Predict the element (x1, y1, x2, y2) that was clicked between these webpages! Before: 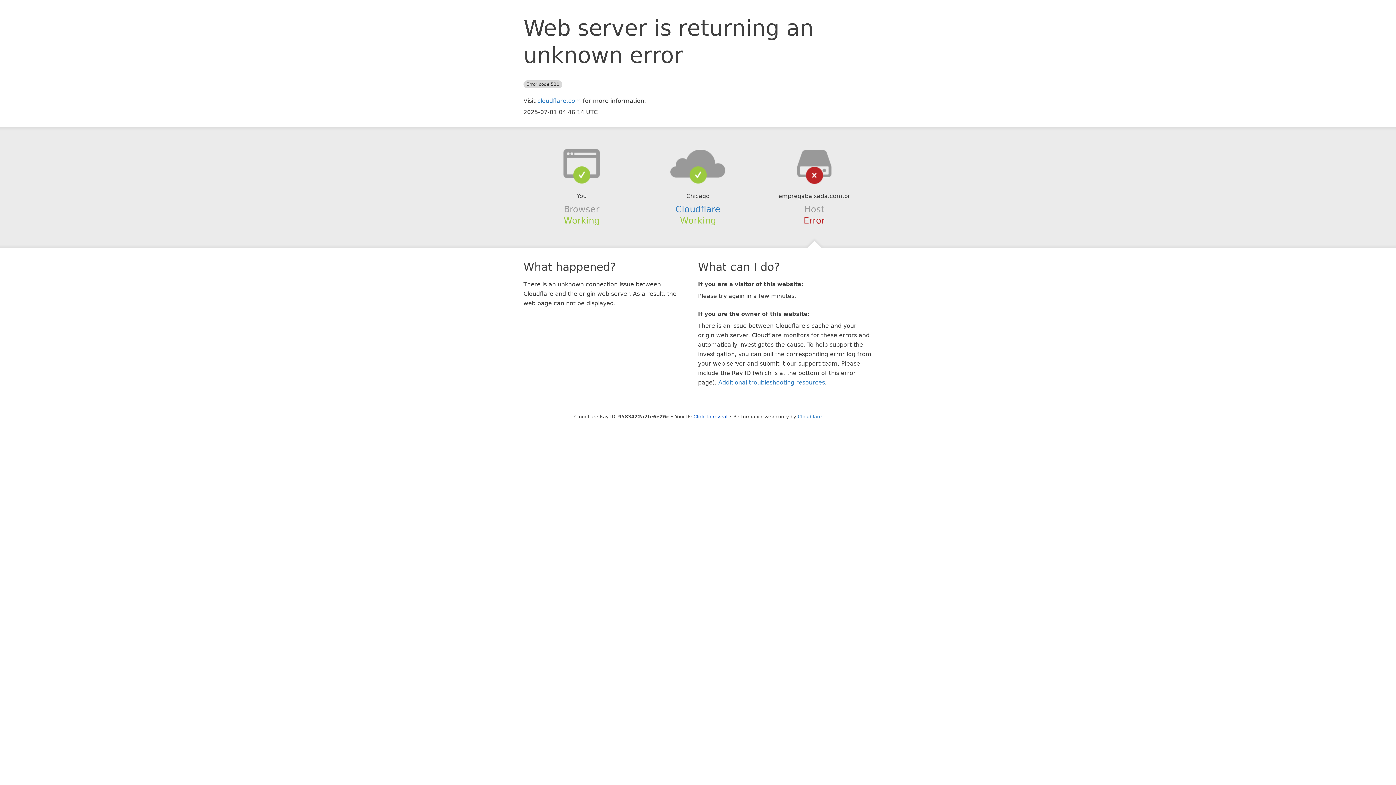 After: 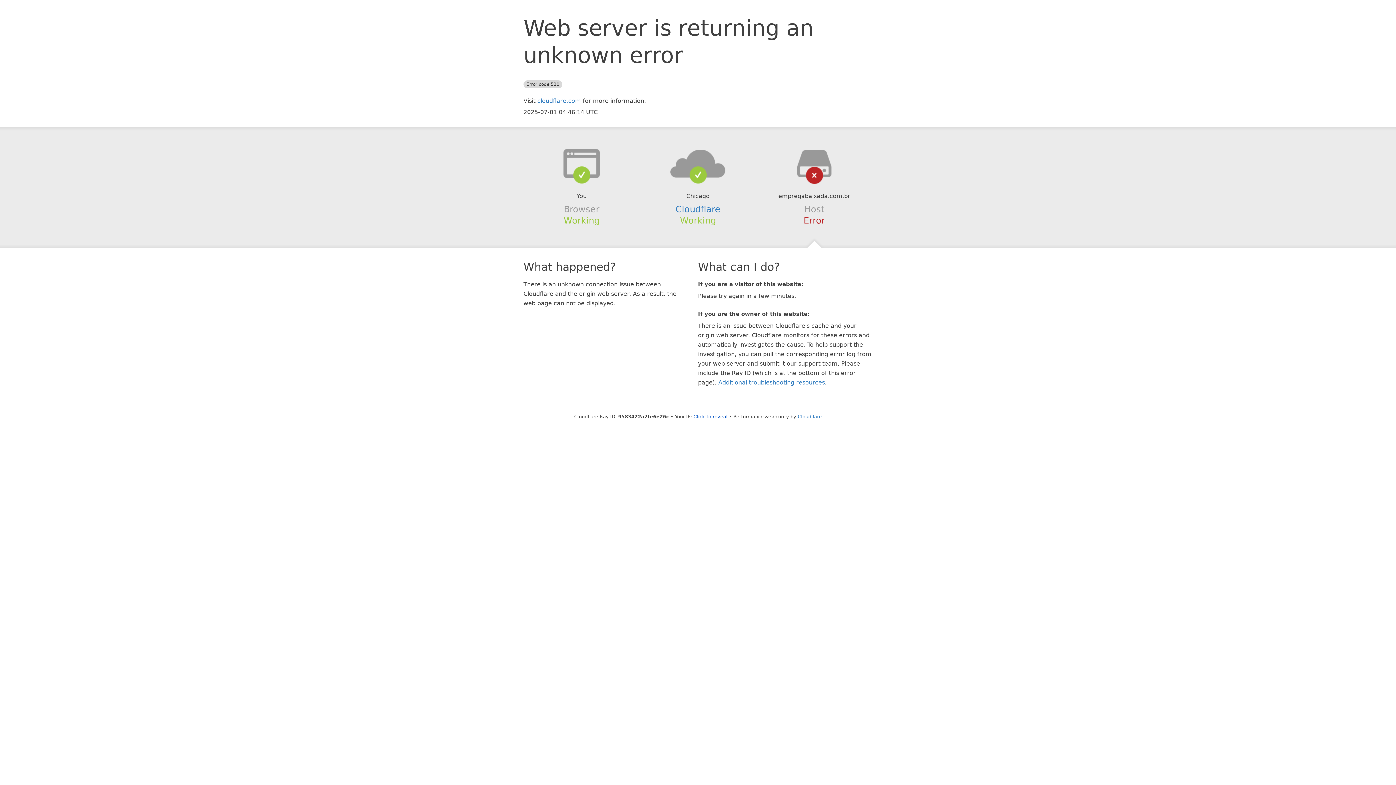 Action: bbox: (639, 148, 756, 178)